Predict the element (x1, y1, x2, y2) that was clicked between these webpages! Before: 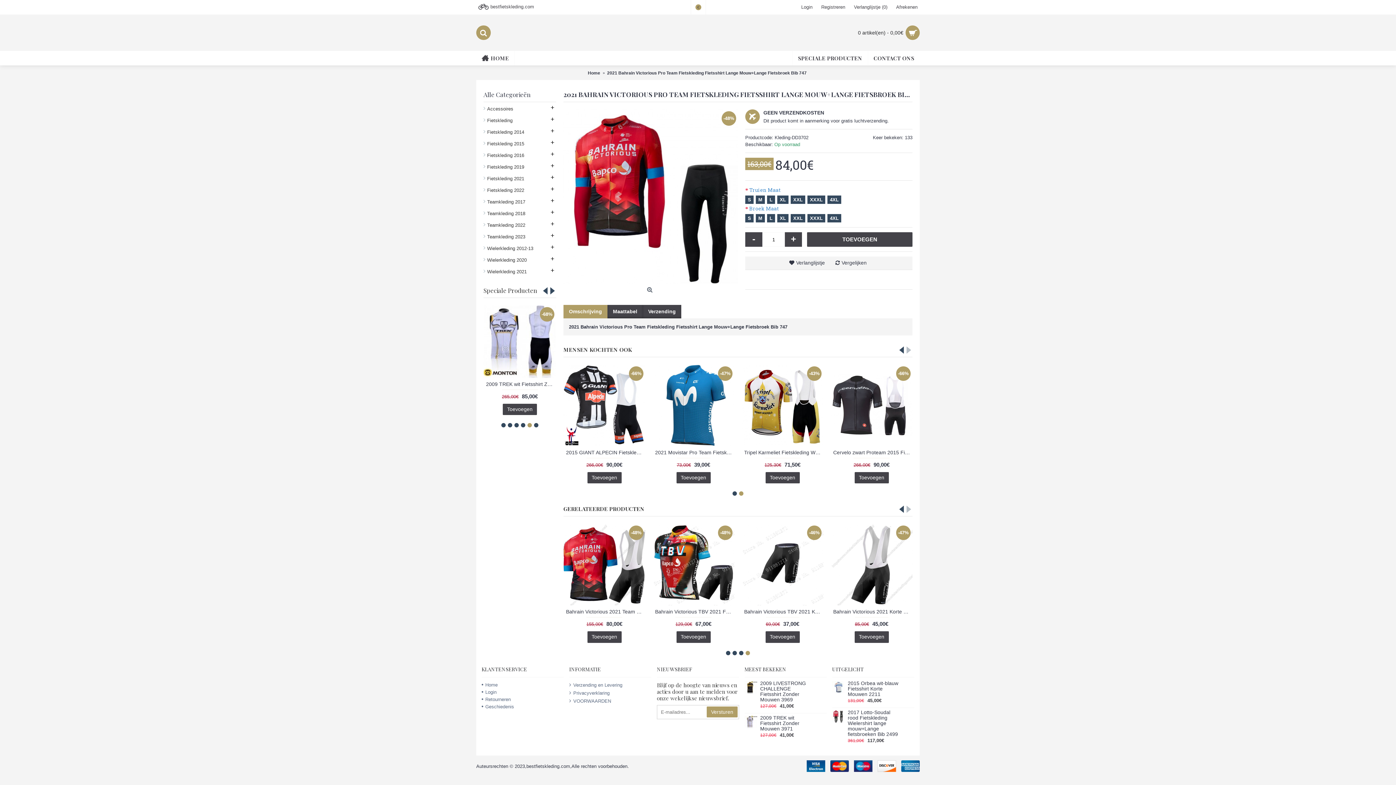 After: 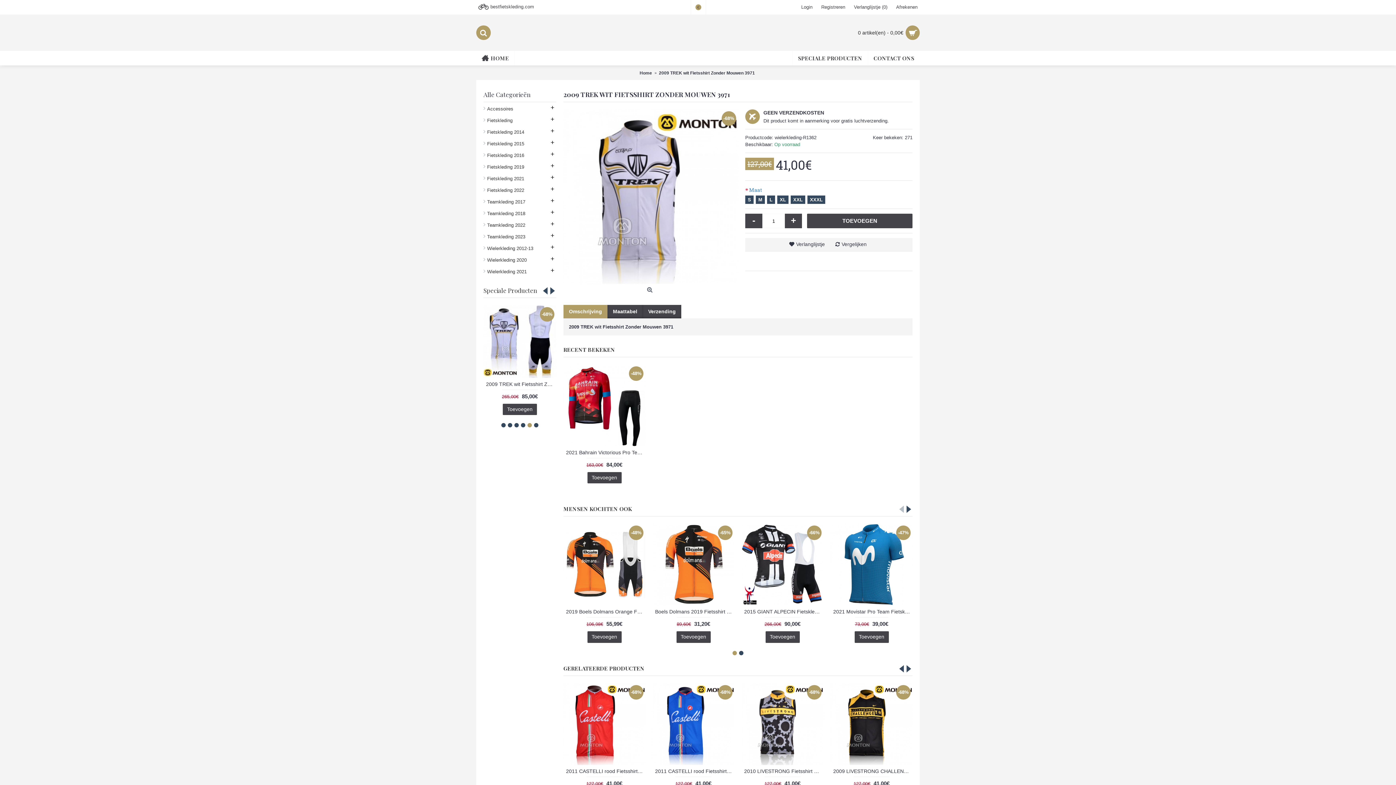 Action: bbox: (483, 305, 556, 378)